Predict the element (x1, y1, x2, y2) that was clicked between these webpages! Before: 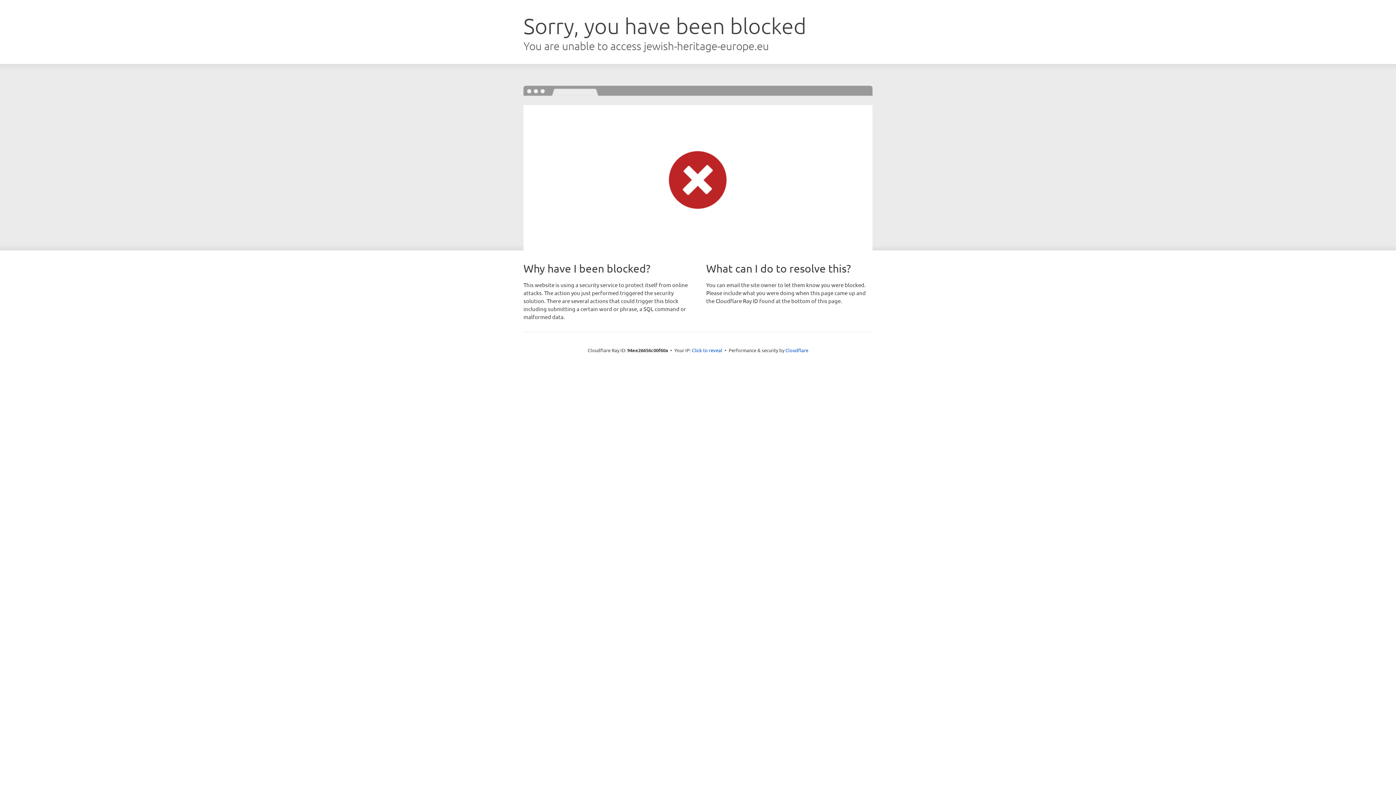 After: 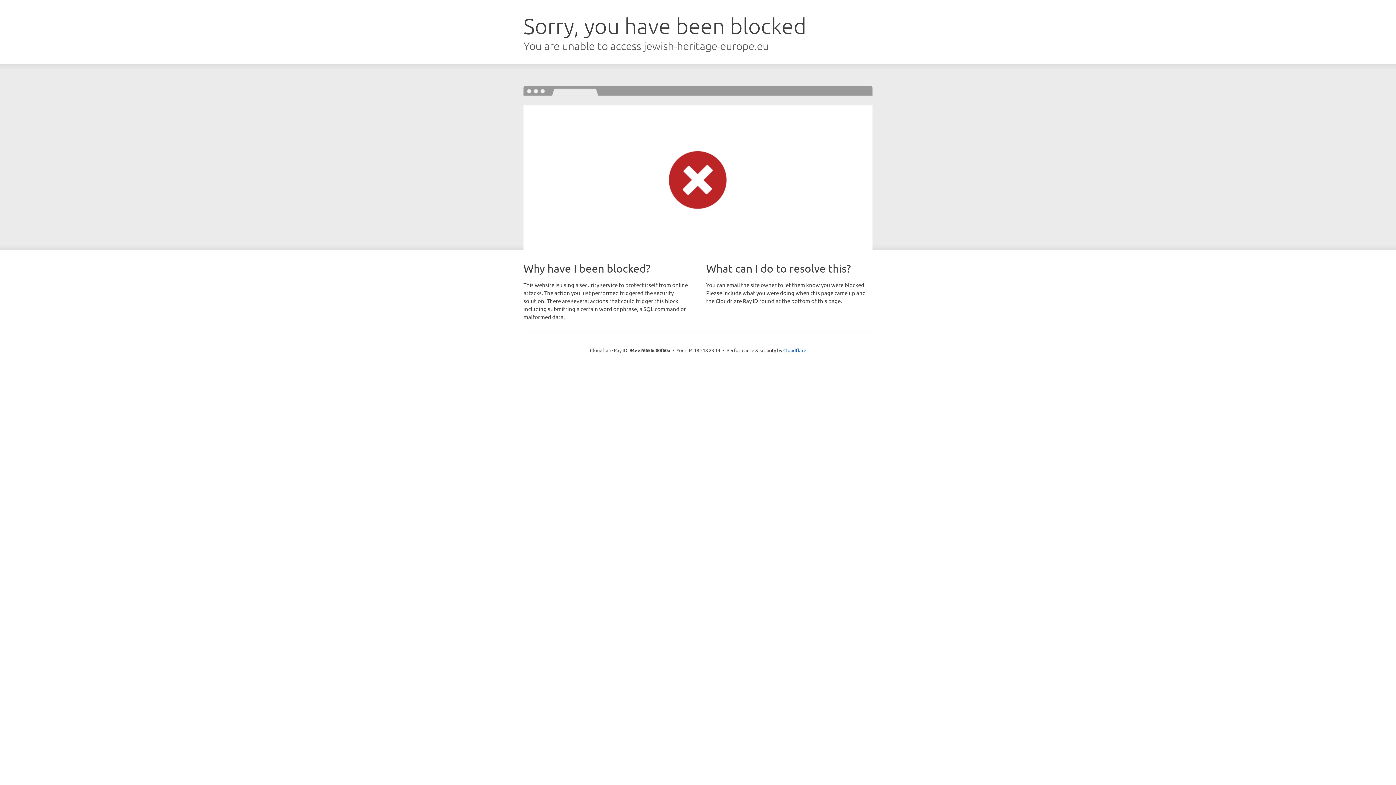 Action: label: Click to reveal bbox: (692, 346, 722, 353)